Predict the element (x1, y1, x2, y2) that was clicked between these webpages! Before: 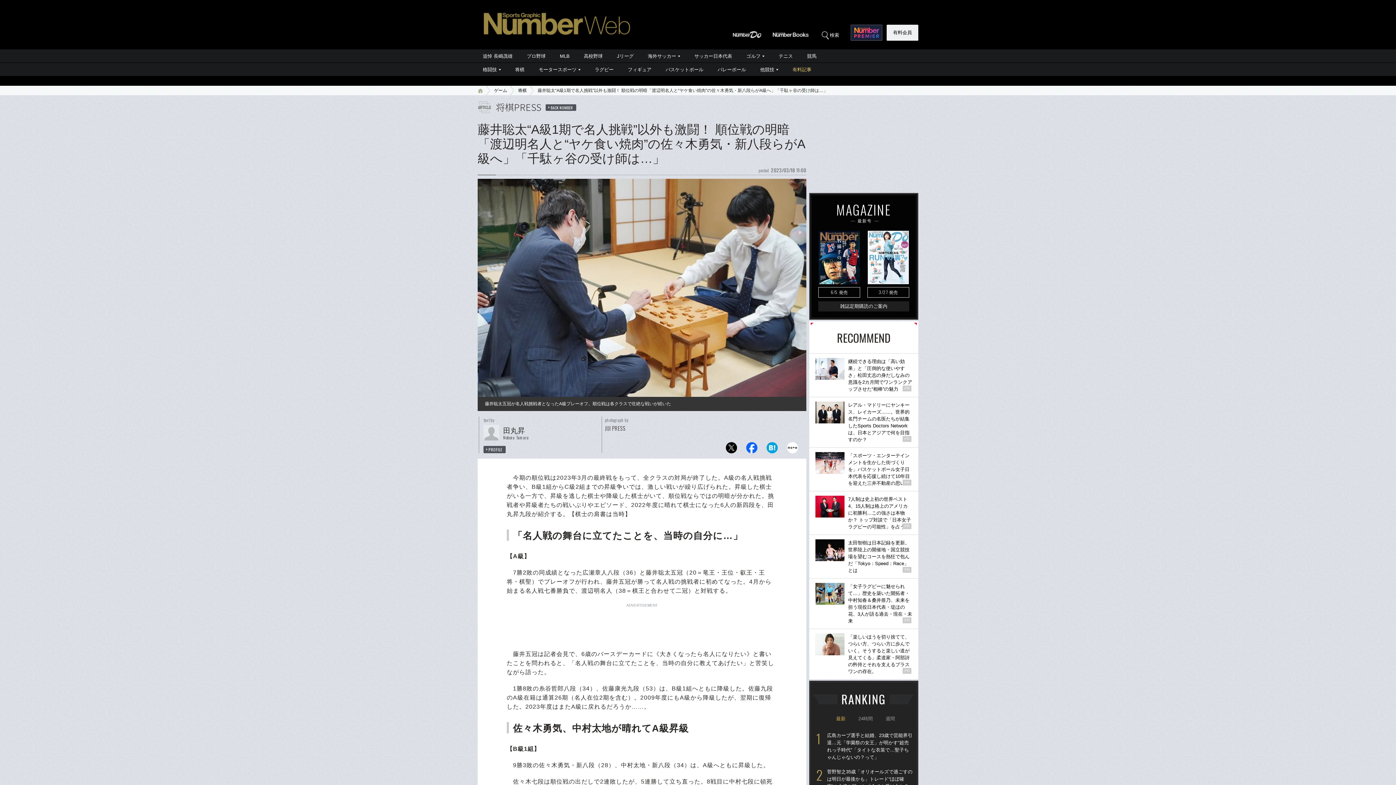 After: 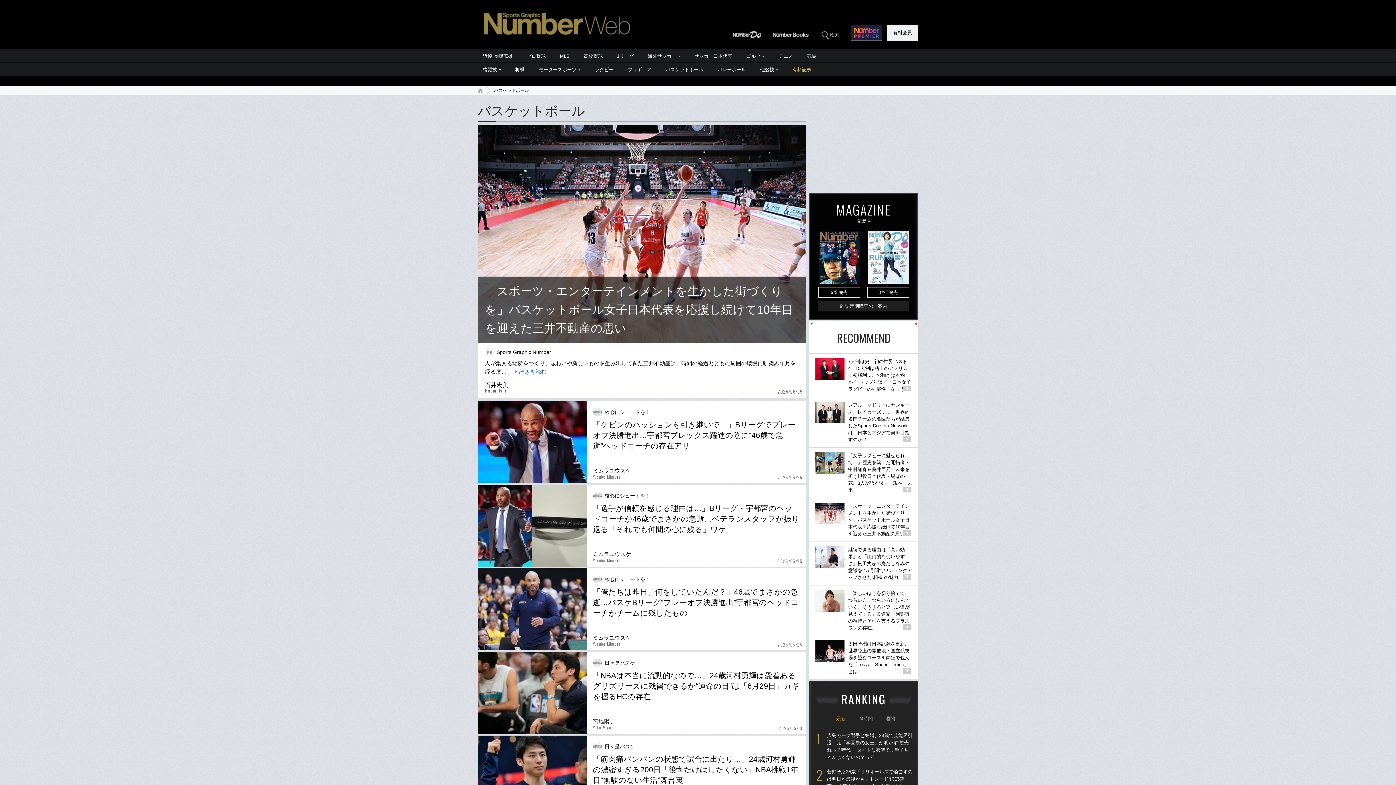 Action: bbox: (658, 62, 710, 76) label: バスケットボール